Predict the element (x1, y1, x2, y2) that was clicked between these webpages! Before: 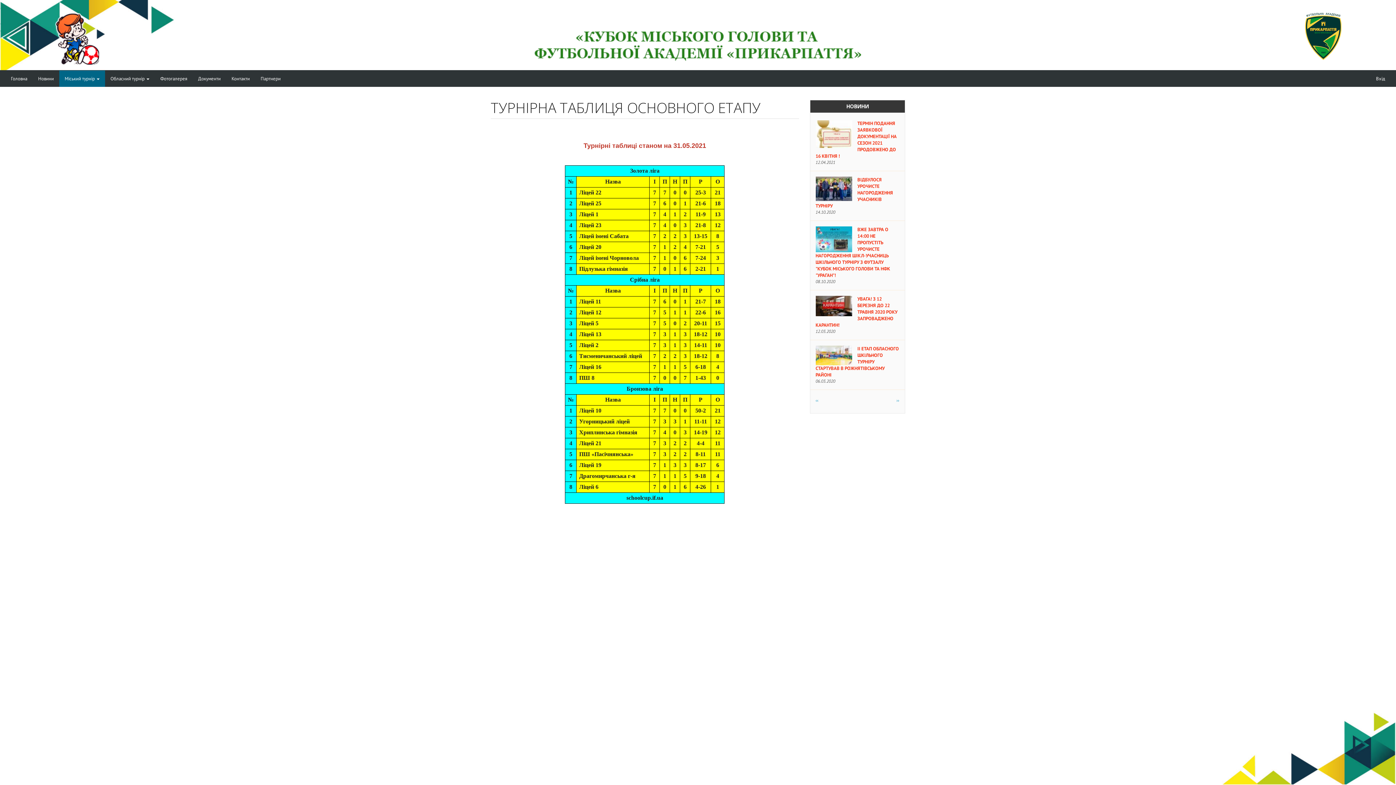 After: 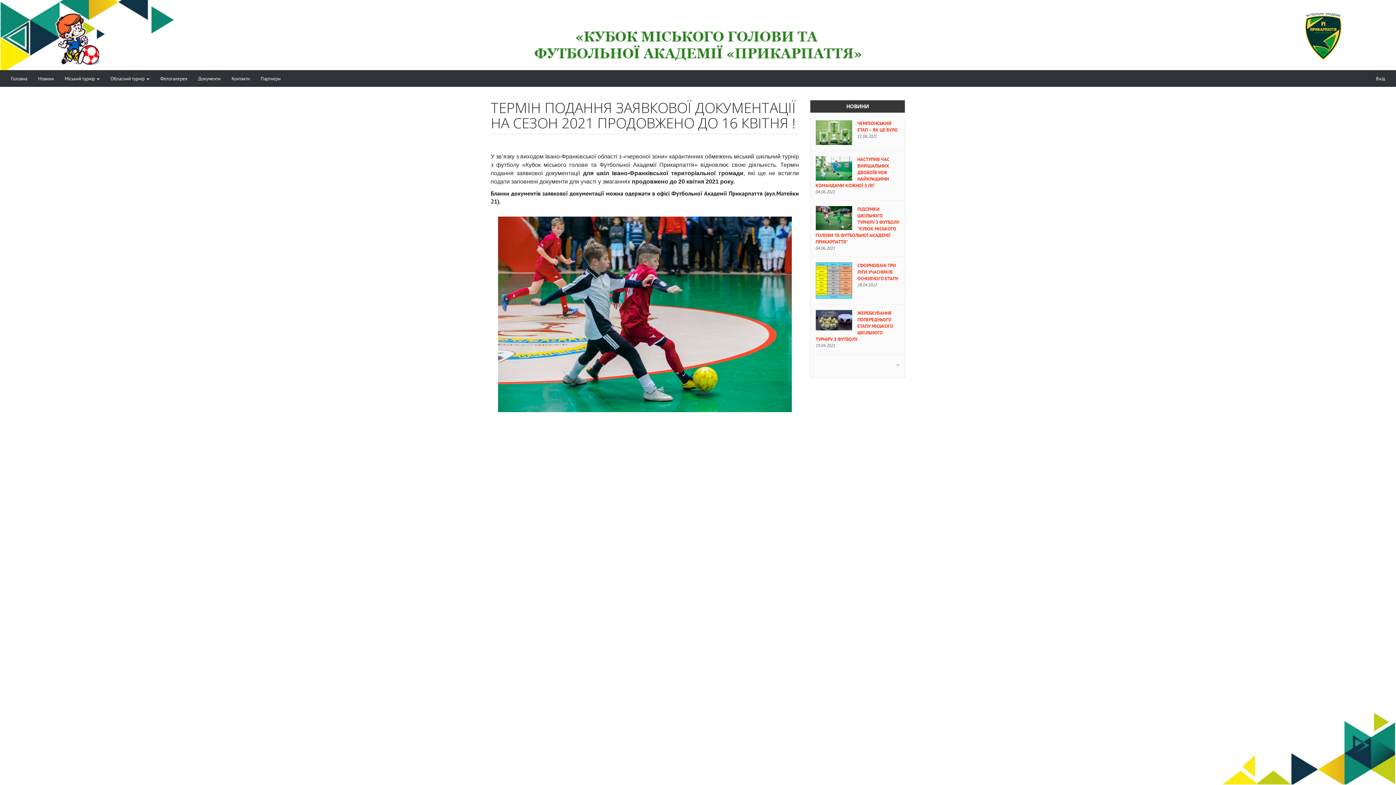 Action: bbox: (815, 120, 852, 147)